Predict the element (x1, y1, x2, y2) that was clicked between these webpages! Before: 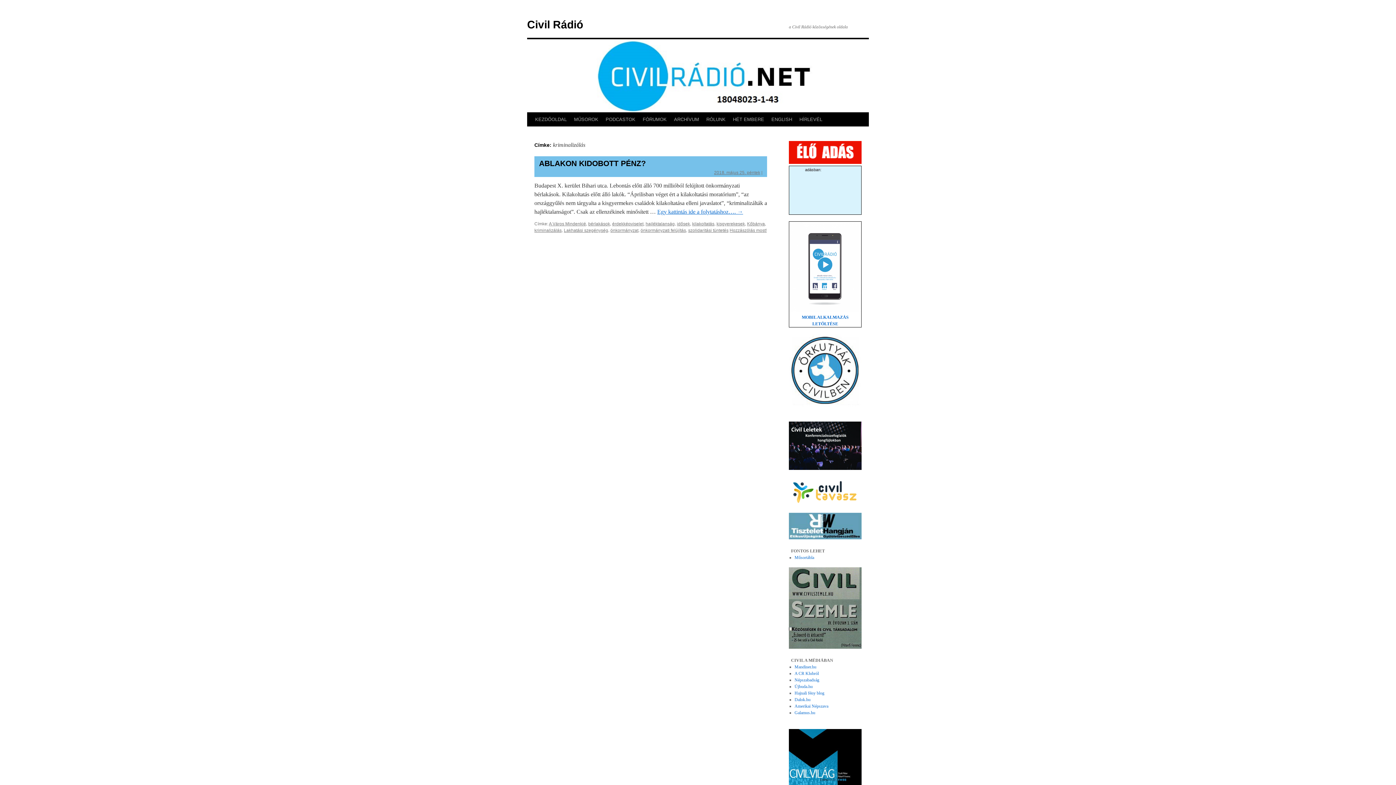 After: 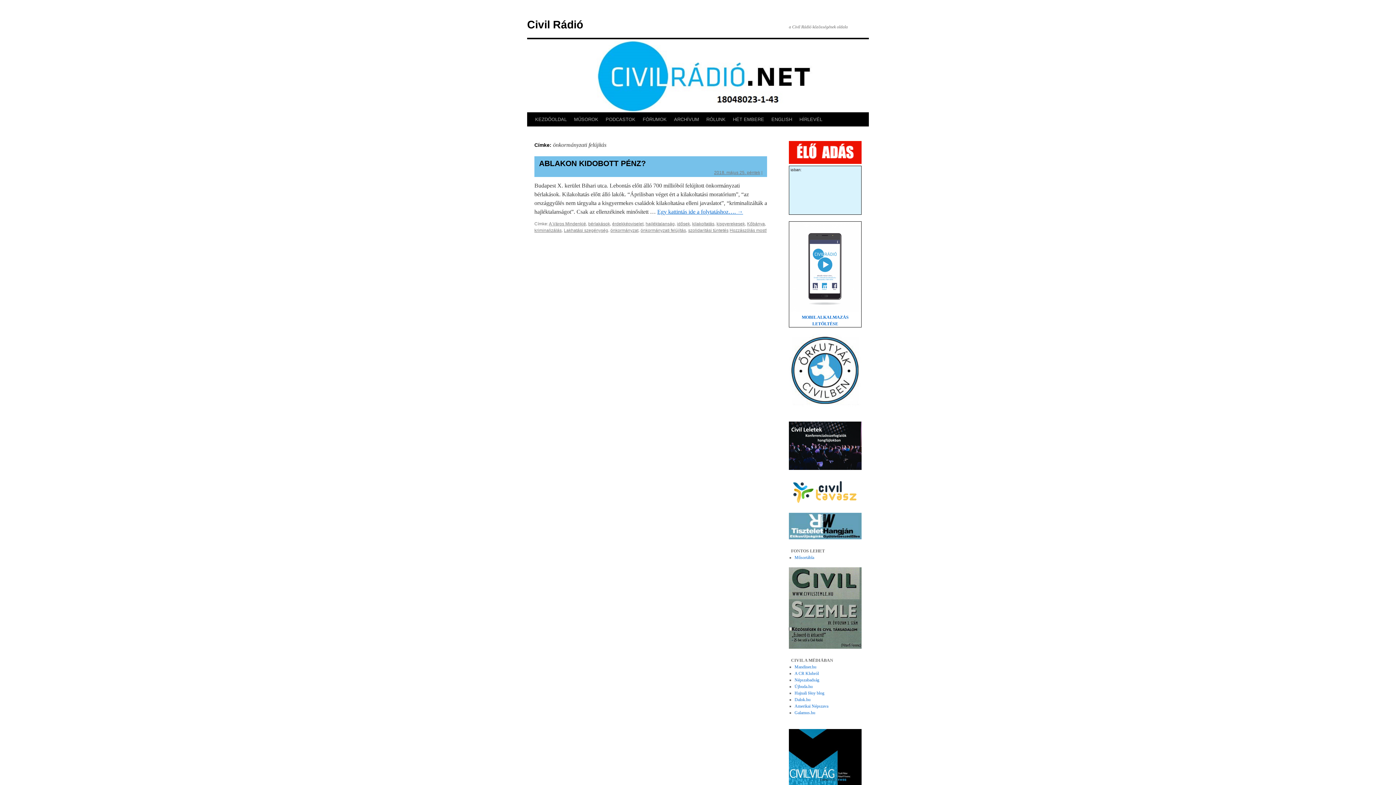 Action: bbox: (640, 228, 686, 233) label: önkormányzati felújítás